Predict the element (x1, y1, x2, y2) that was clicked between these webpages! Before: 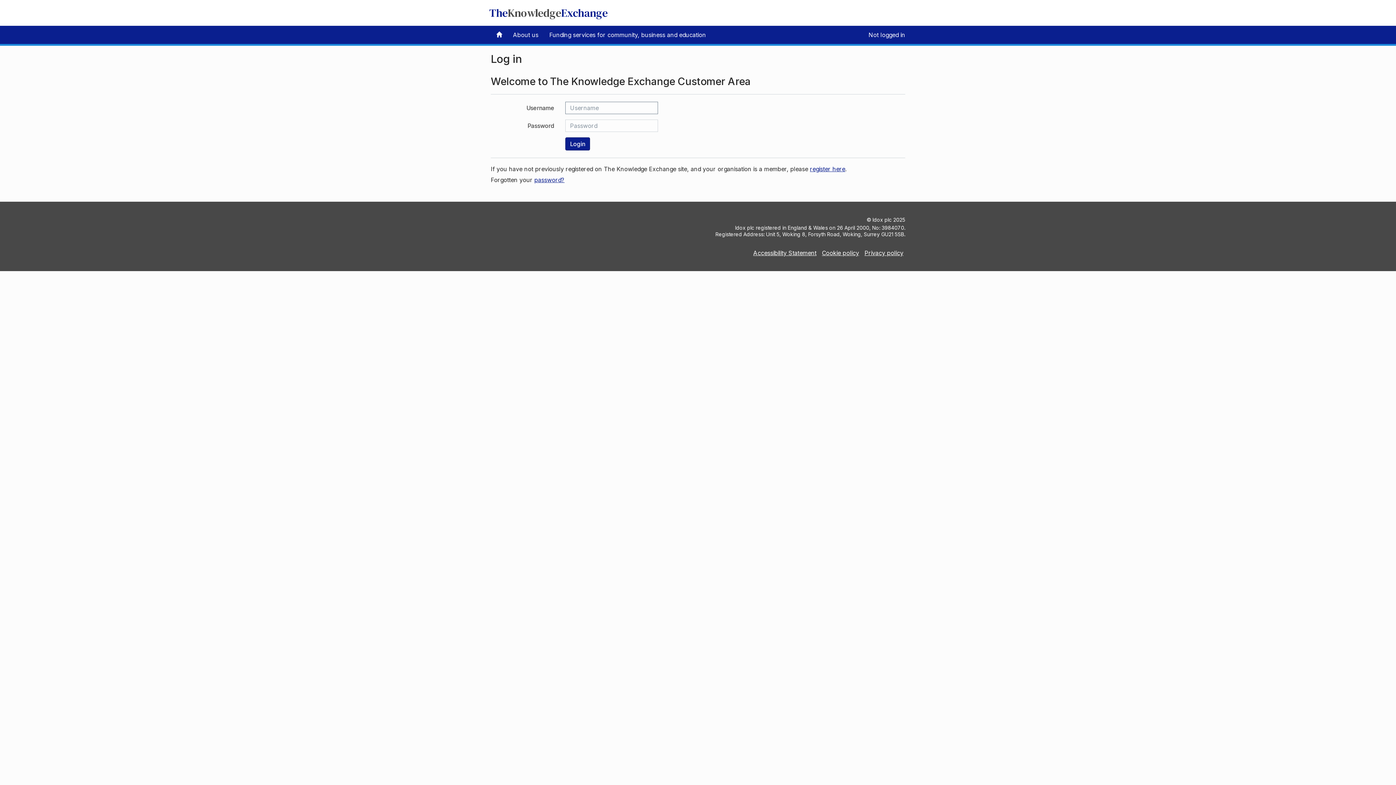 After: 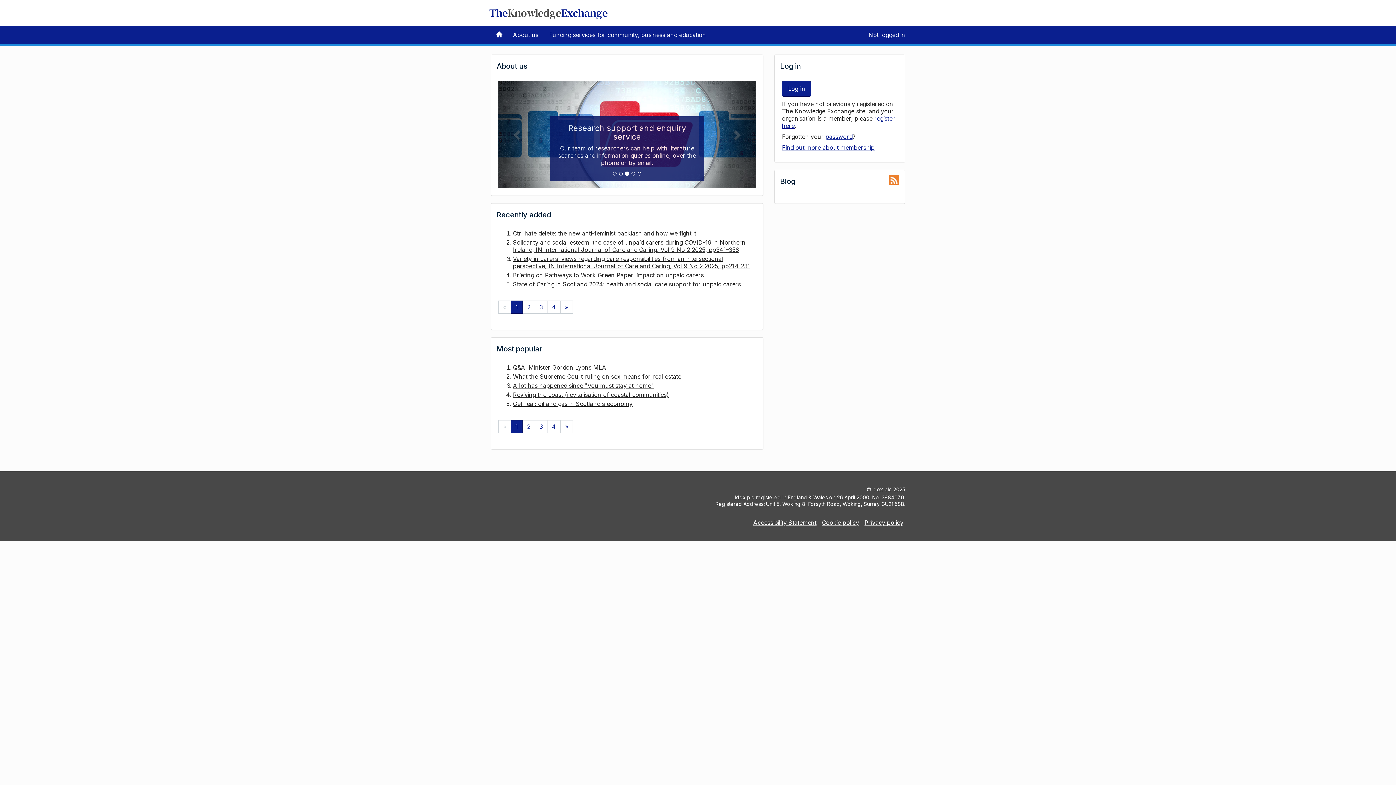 Action: bbox: (489, 5, 608, 20) label: TheKnowledgeExchange